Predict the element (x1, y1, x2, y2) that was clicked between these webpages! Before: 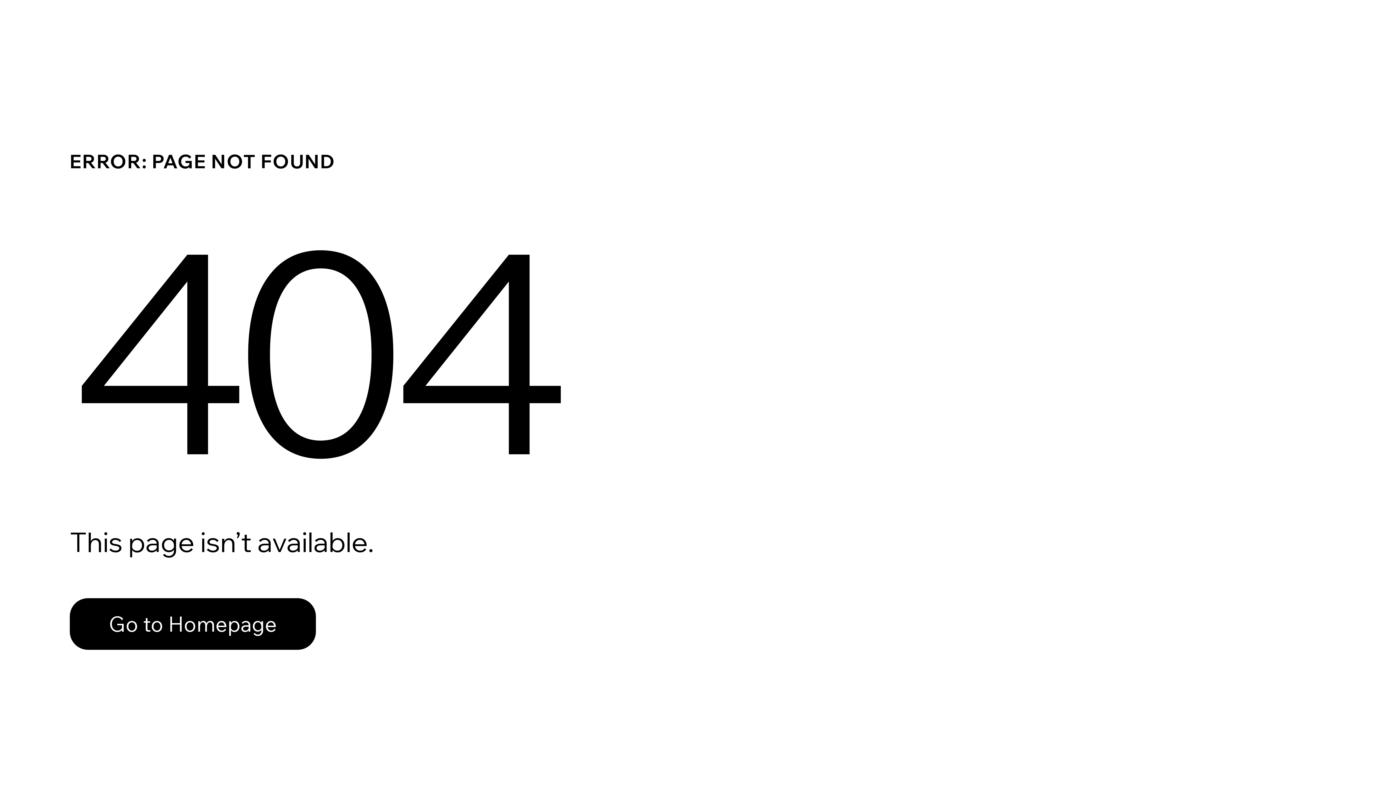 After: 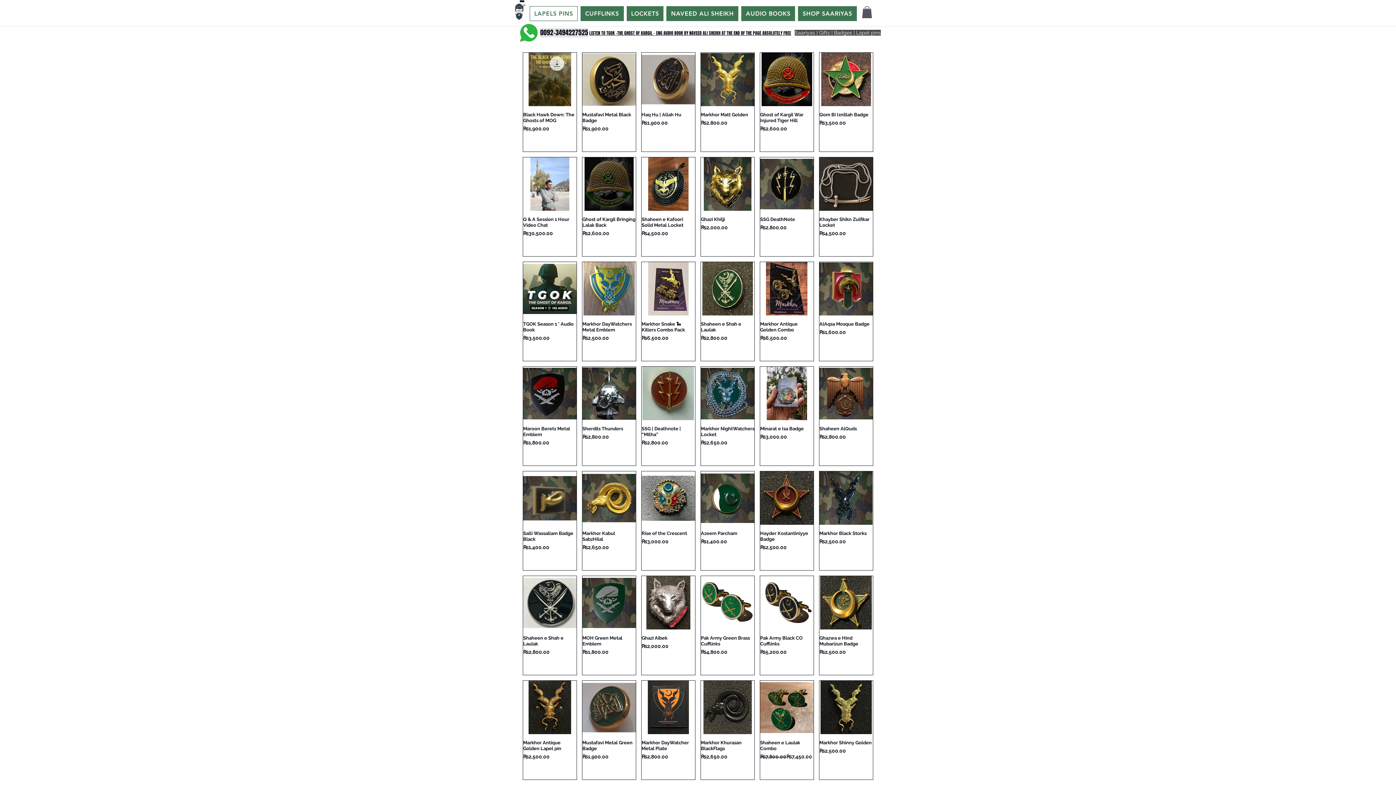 Action: bbox: (69, 582, 768, 659) label: Go to Homepage